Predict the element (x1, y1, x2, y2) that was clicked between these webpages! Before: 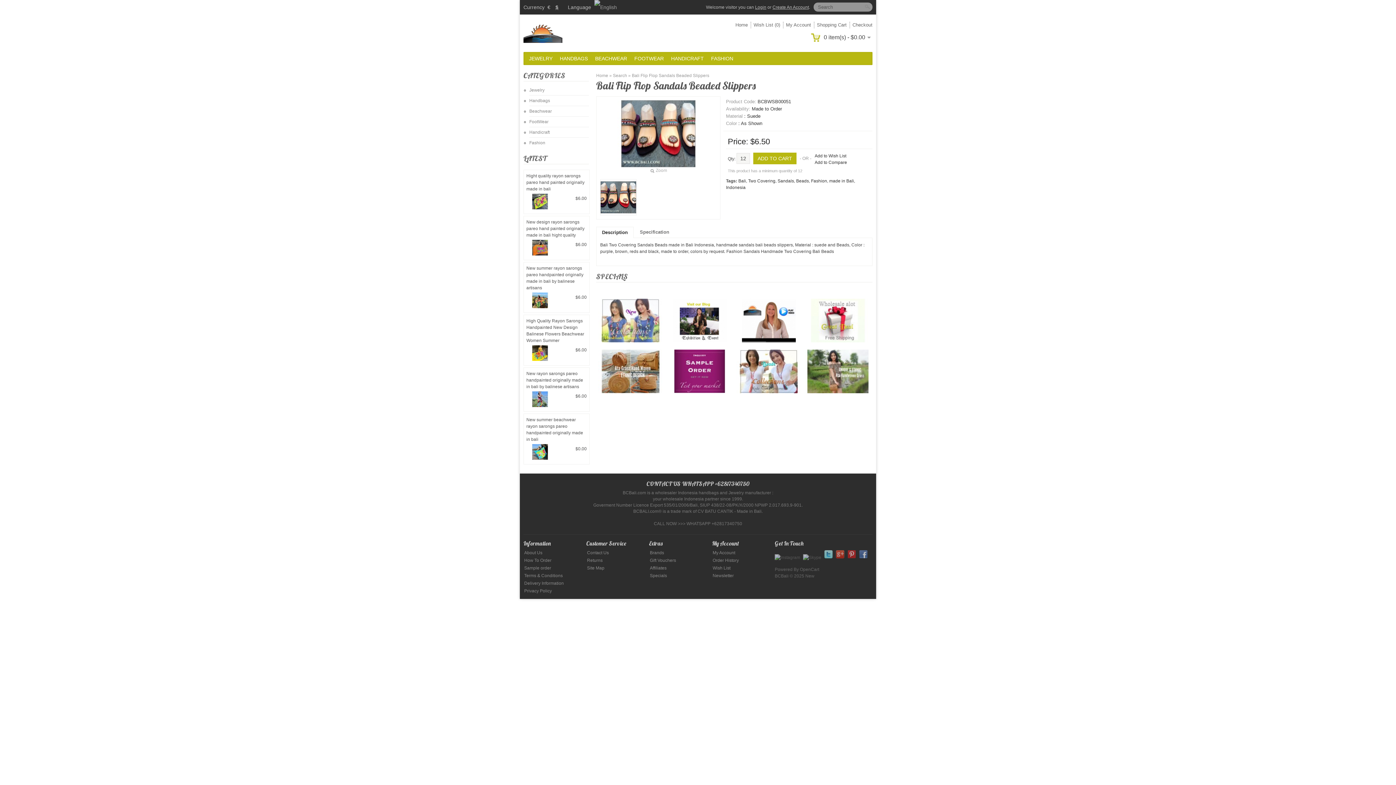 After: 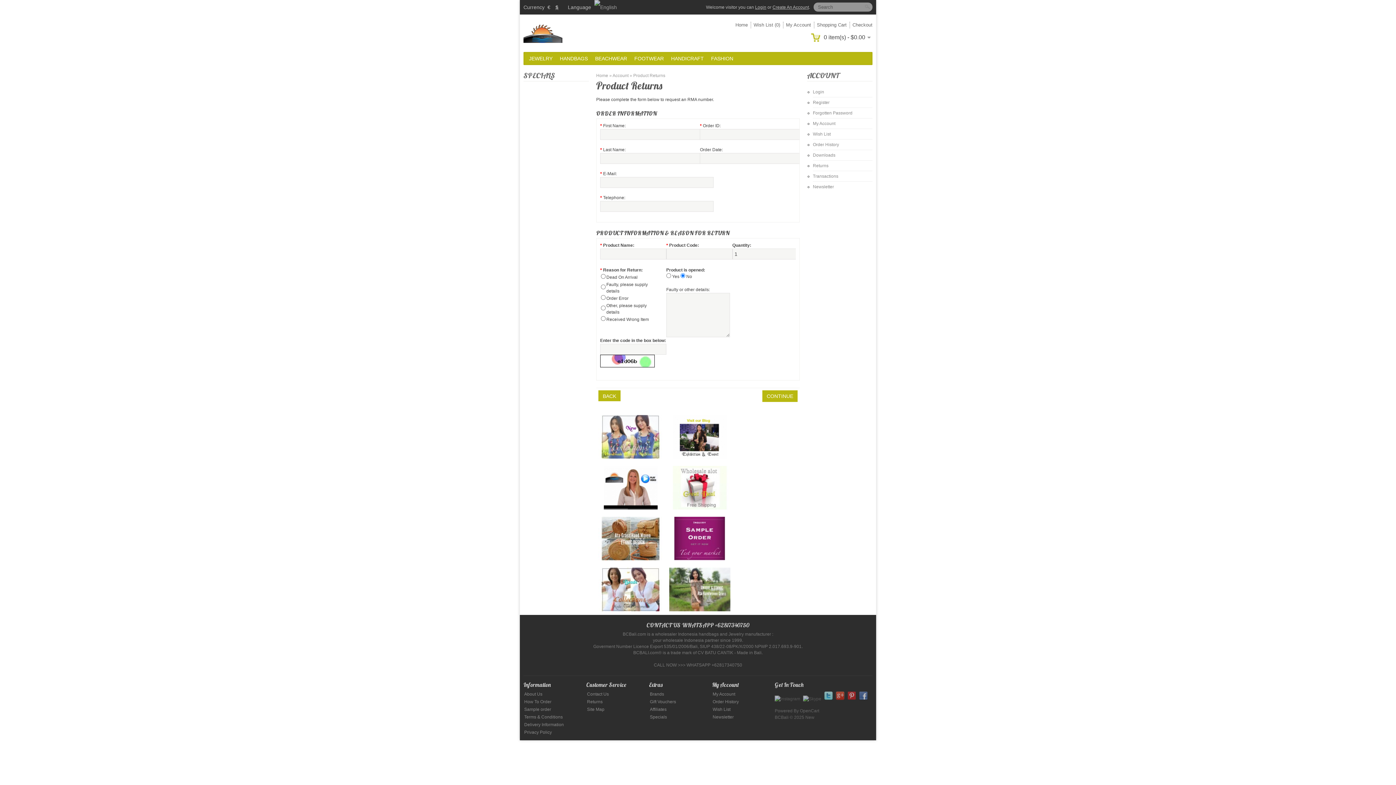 Action: label: Returns bbox: (587, 558, 602, 563)